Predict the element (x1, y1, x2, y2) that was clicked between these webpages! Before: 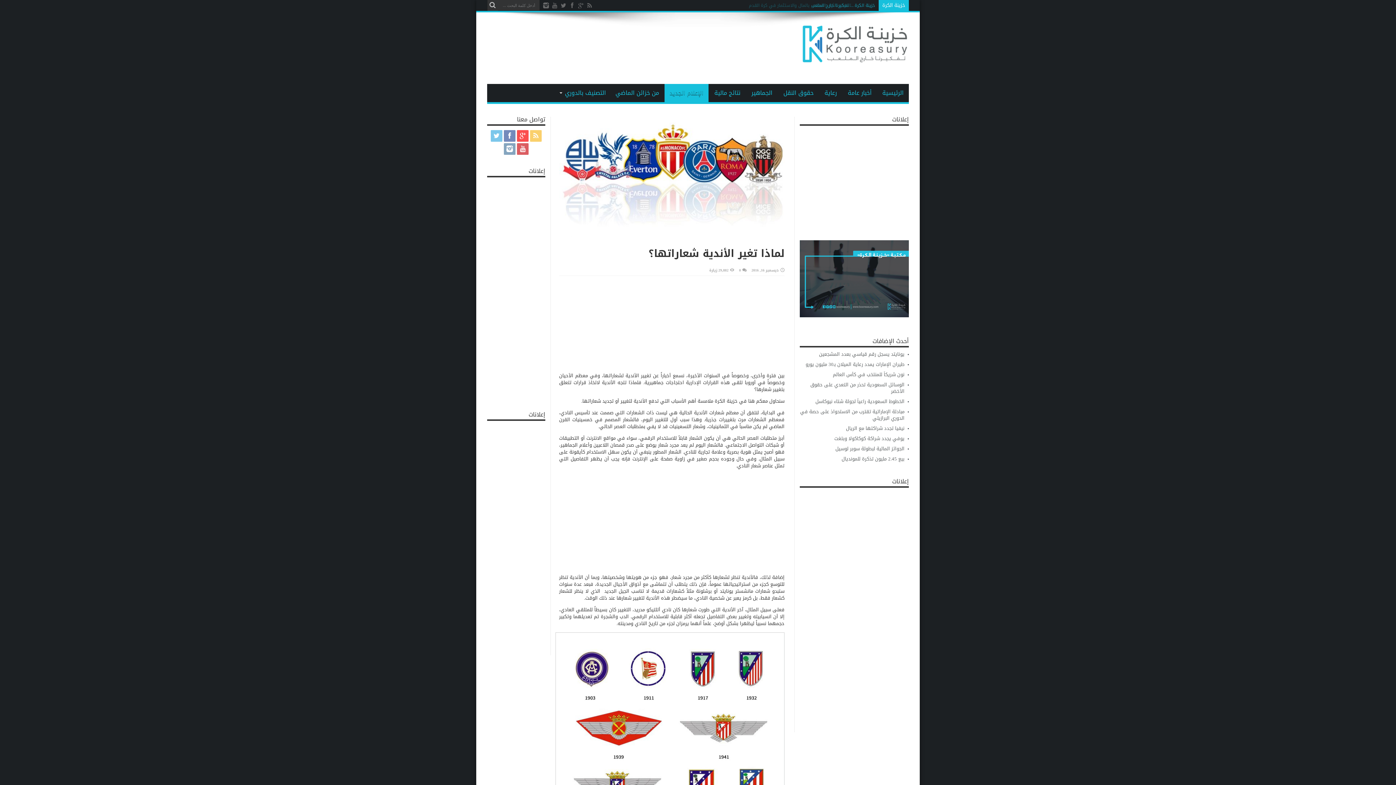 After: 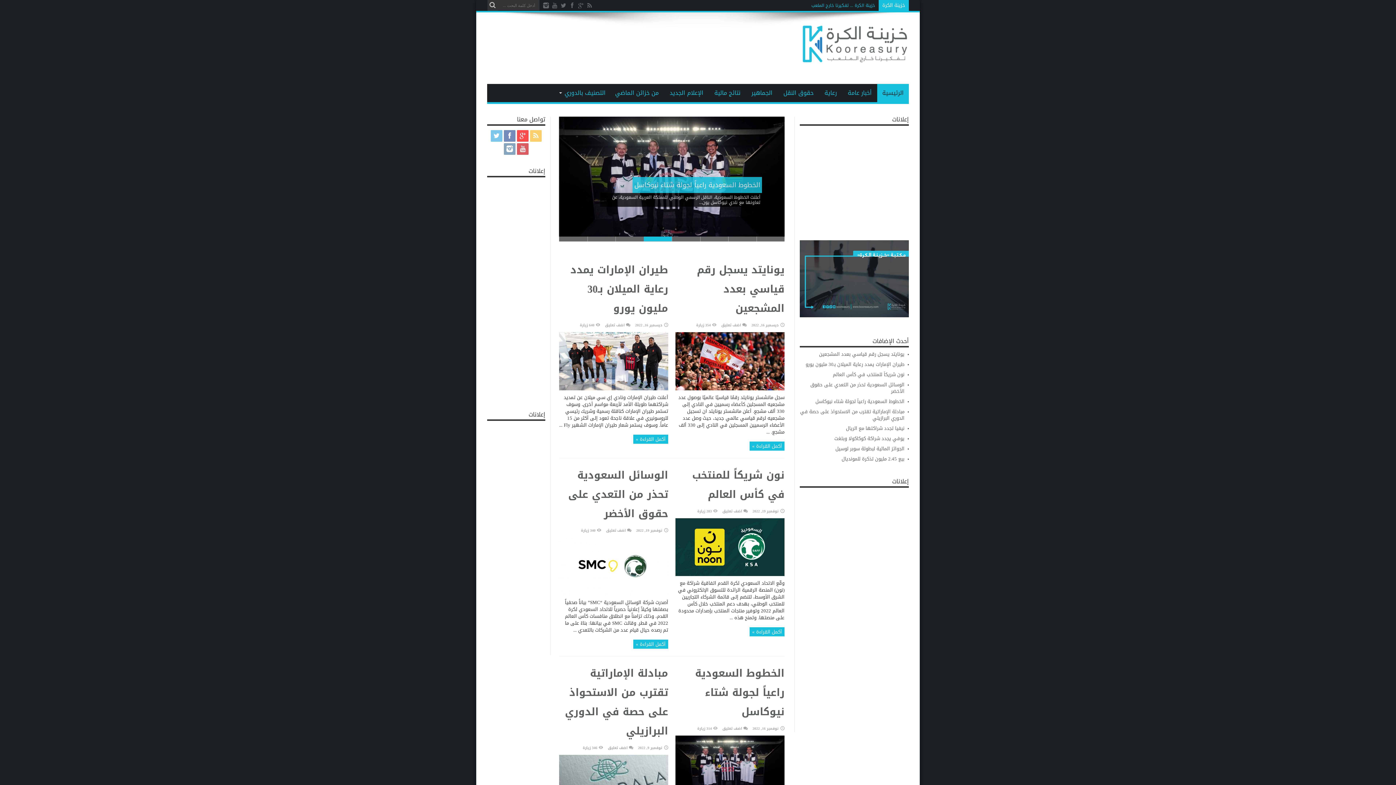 Action: bbox: (749, 0, 875, 10) label: خزينة الكرة.. الموقع الأول المختص بالمال والاستثمار في كرة القدم